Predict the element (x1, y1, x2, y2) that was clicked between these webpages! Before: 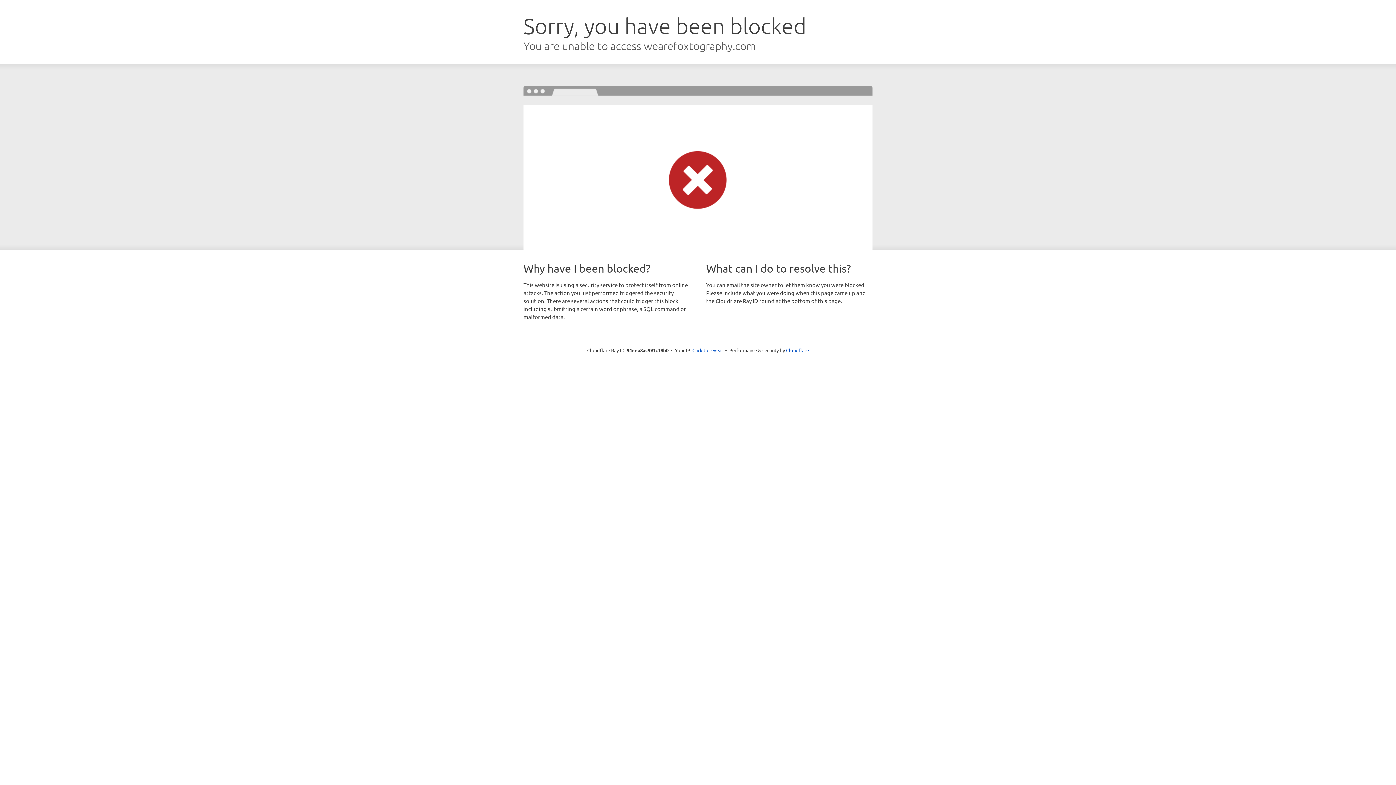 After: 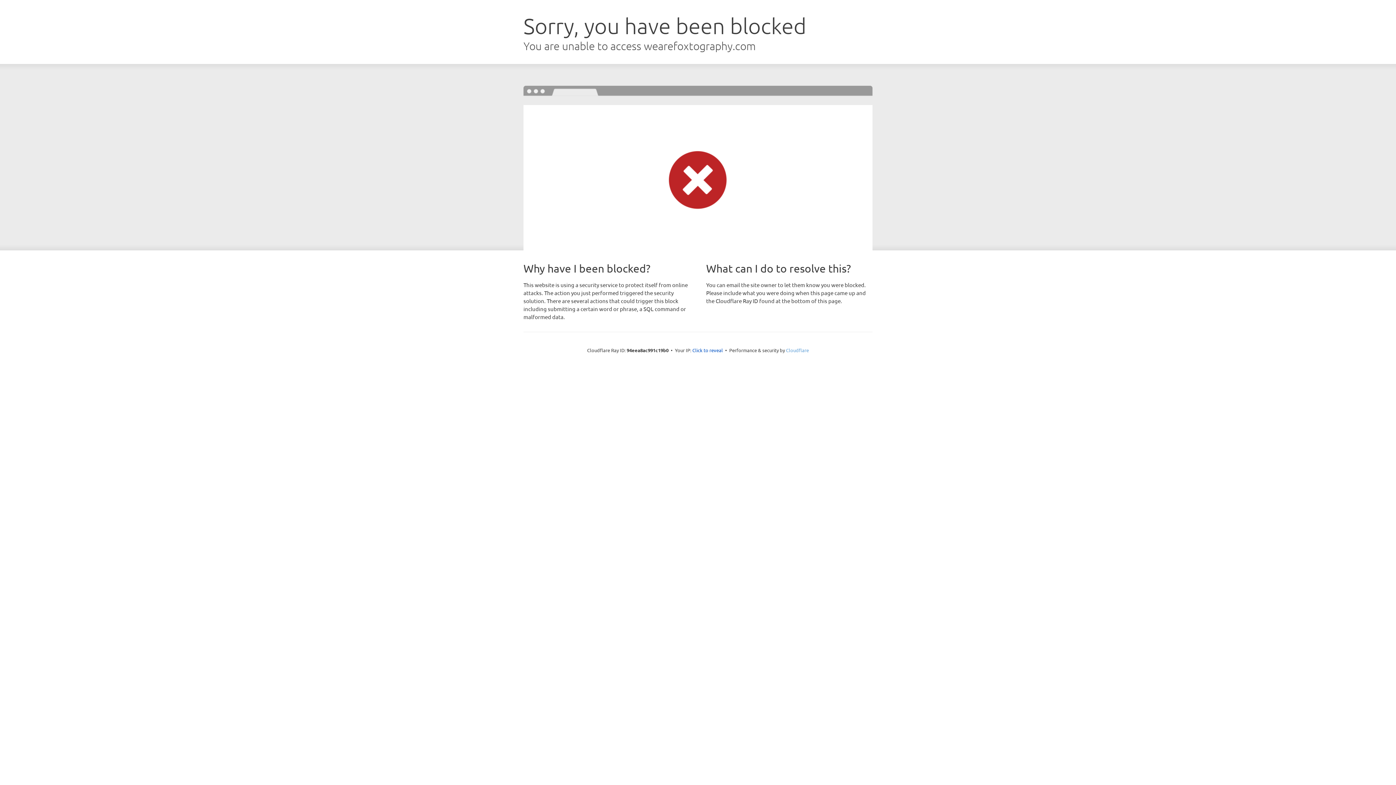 Action: bbox: (786, 347, 809, 353) label: Cloudflare